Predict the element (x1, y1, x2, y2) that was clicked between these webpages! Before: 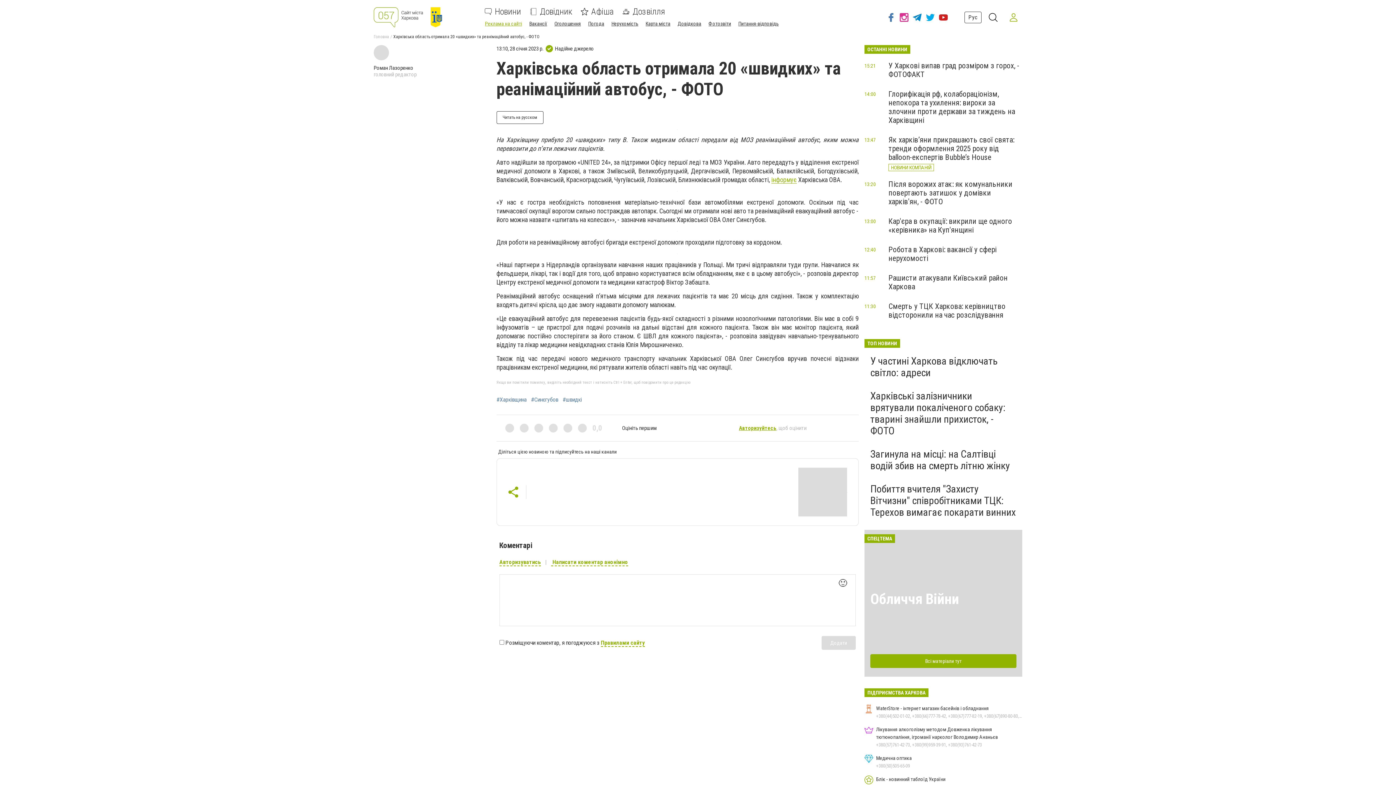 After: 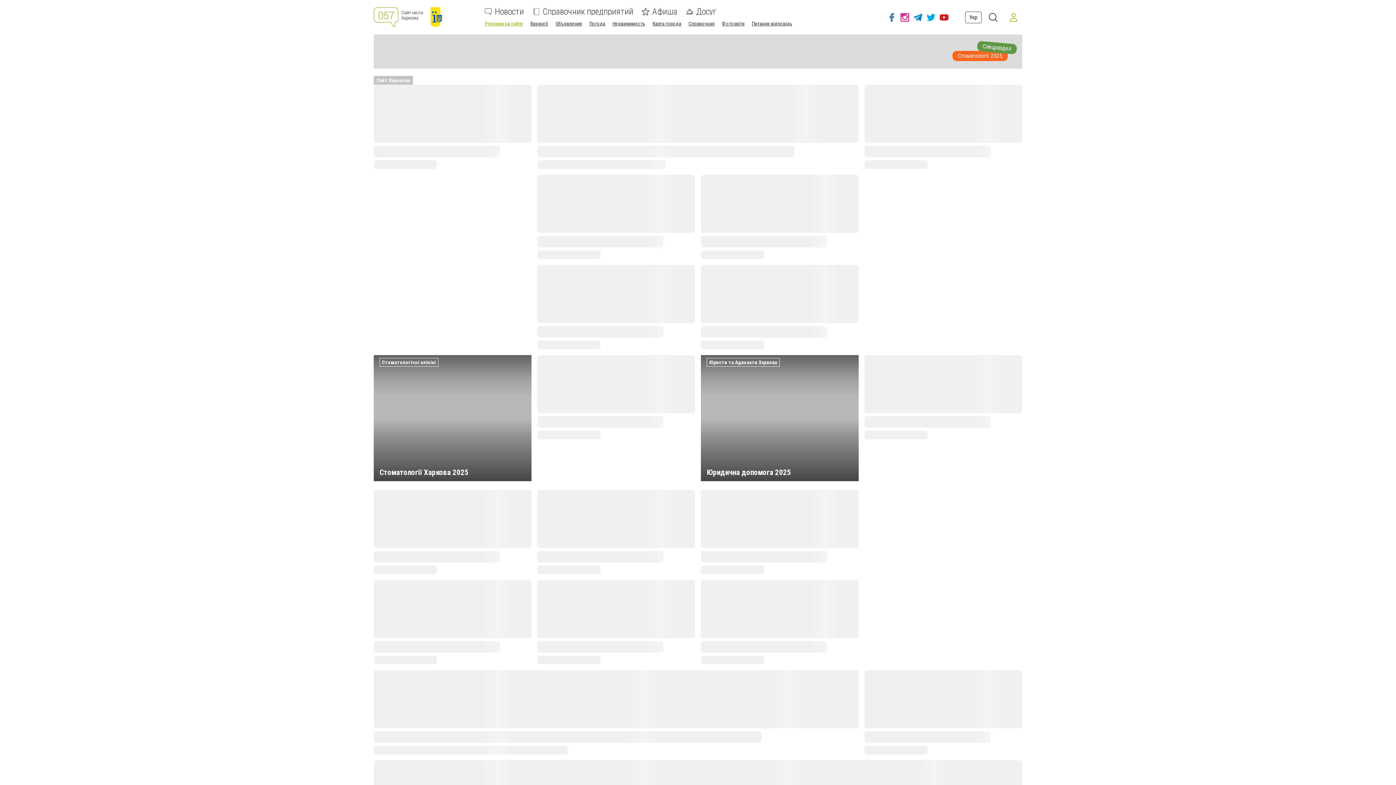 Action: bbox: (964, 11, 981, 23) label: Рус